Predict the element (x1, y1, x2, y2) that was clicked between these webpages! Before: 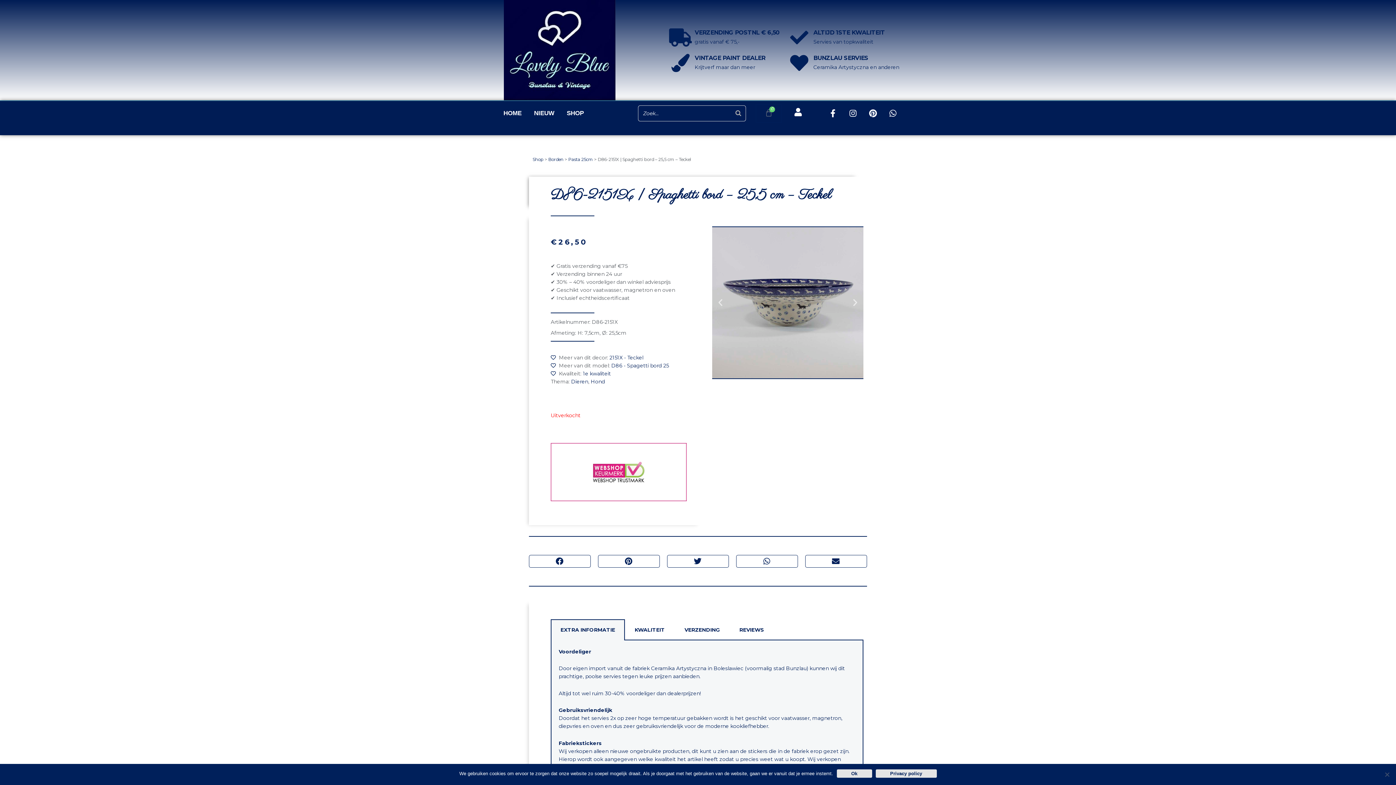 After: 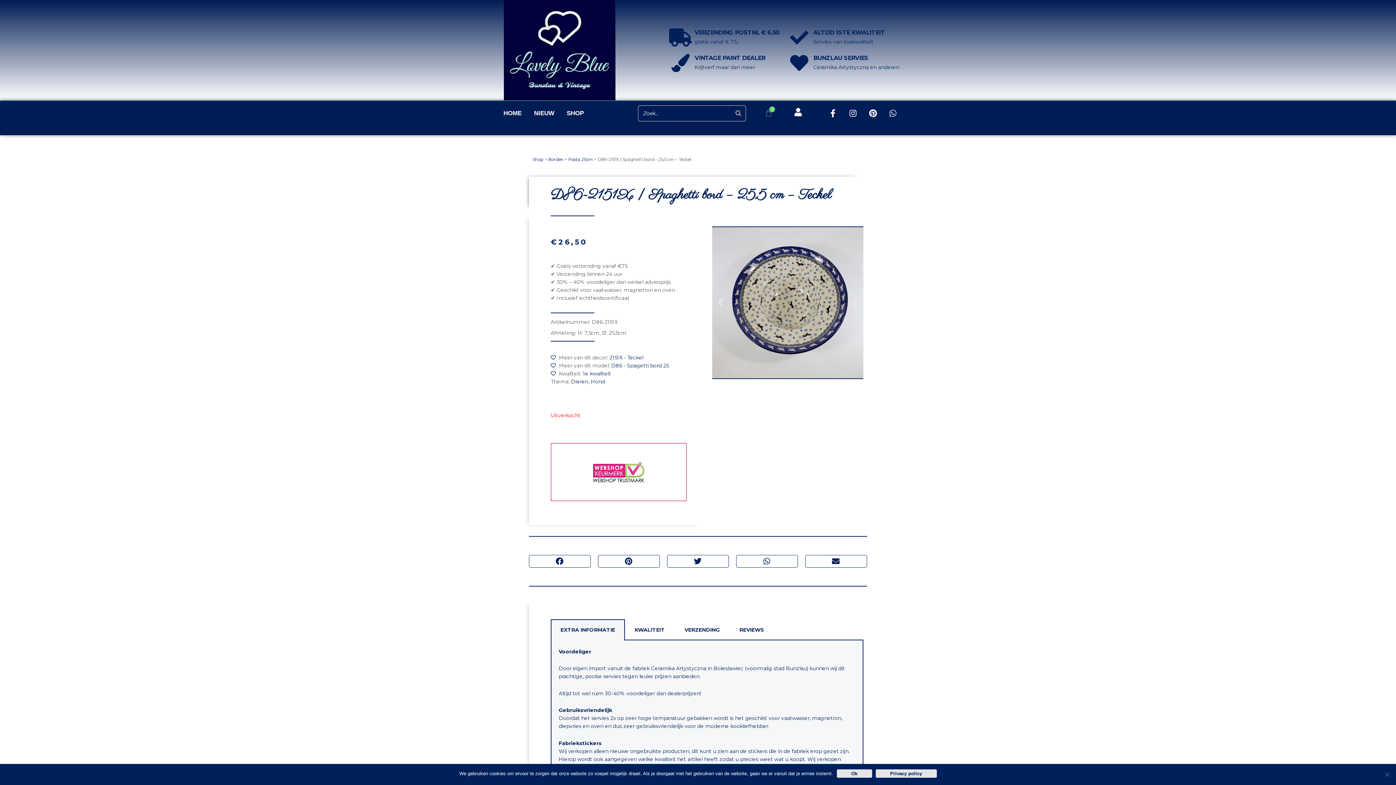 Action: bbox: (885, 105, 901, 121) label: Whatsapp